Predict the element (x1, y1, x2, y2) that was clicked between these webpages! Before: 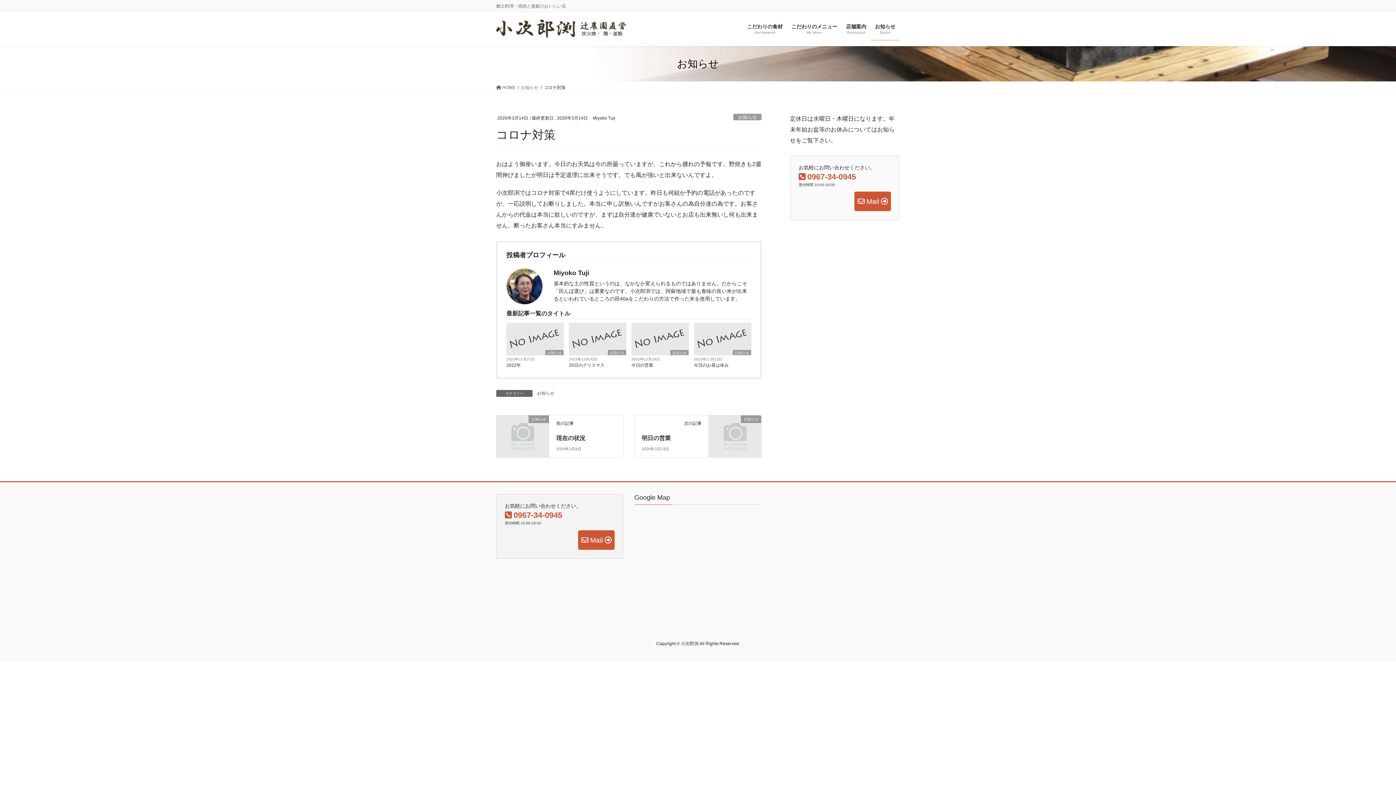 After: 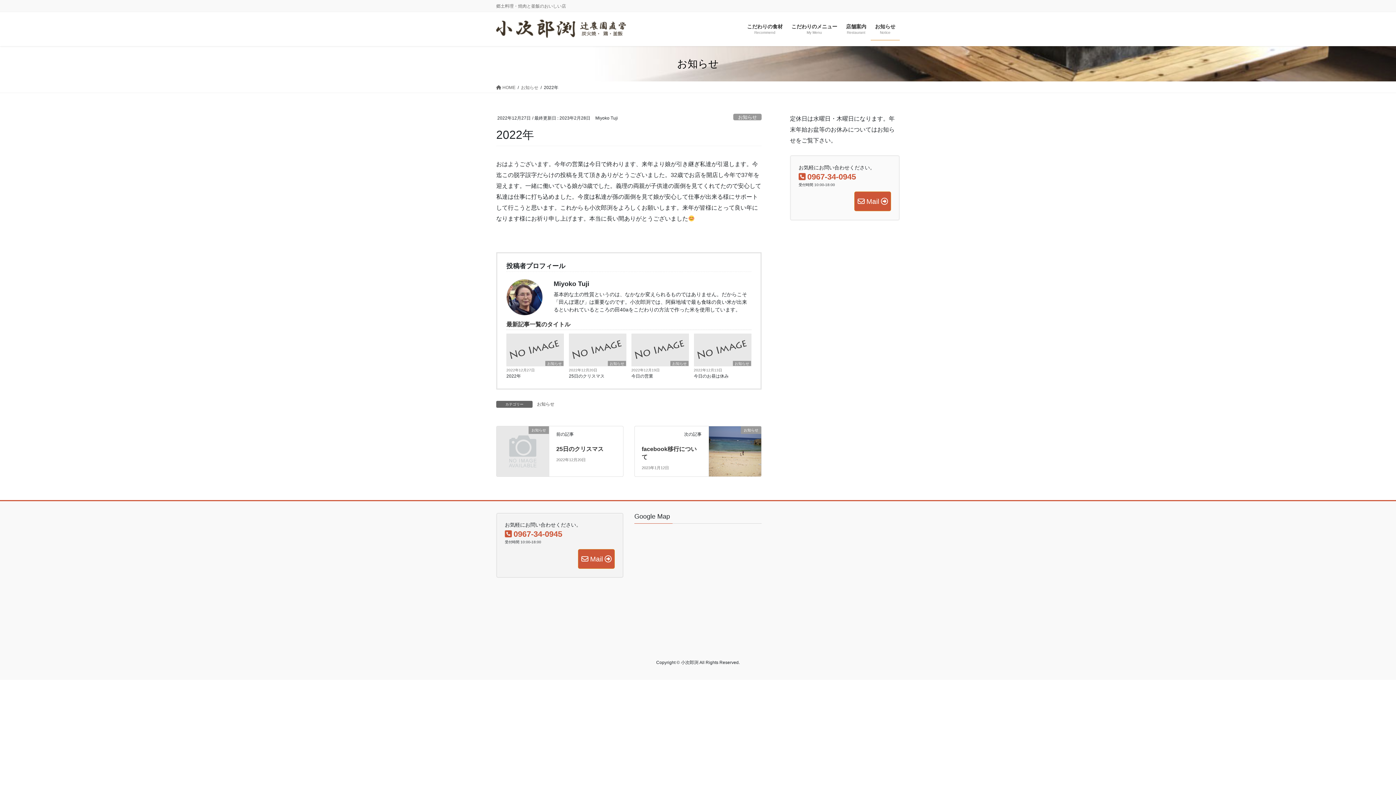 Action: label: 2022年 bbox: (506, 362, 564, 368)